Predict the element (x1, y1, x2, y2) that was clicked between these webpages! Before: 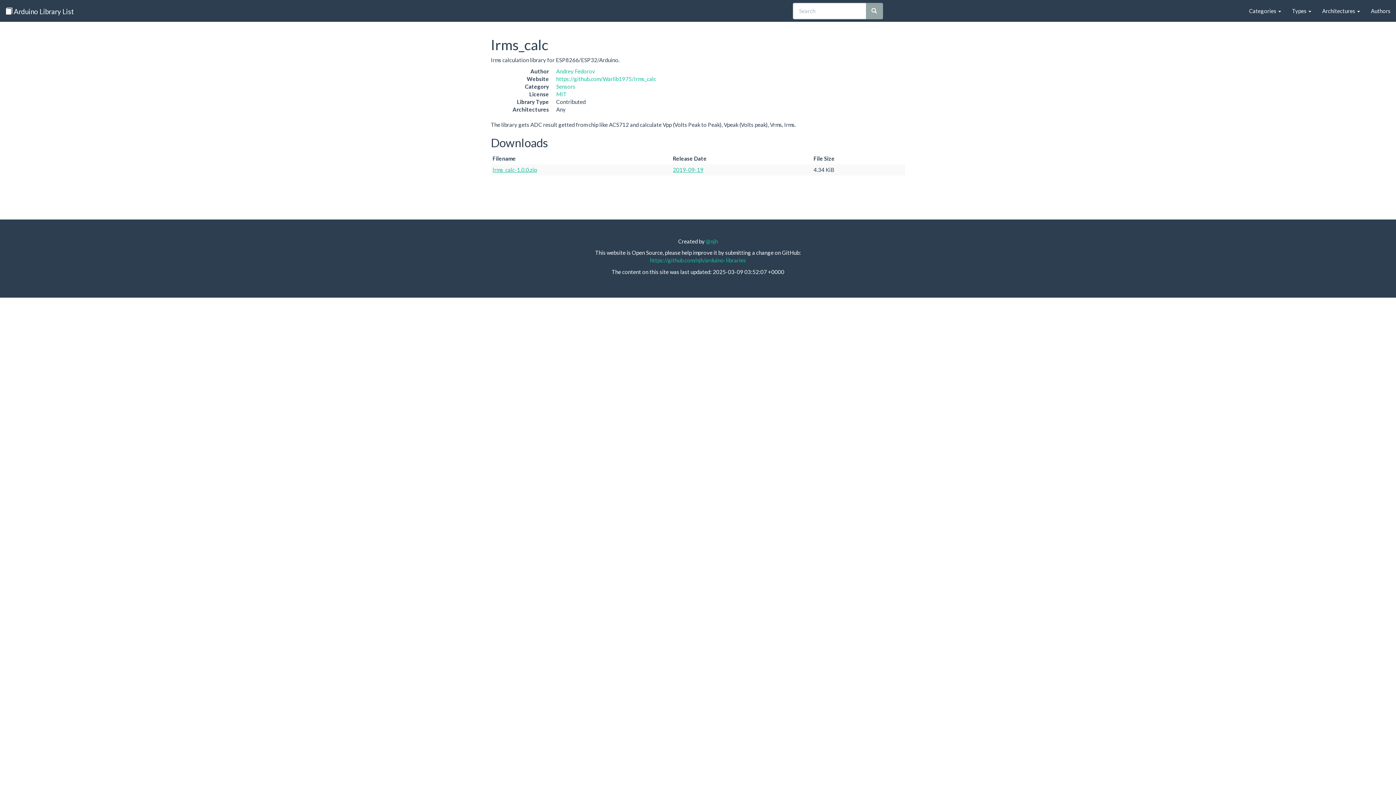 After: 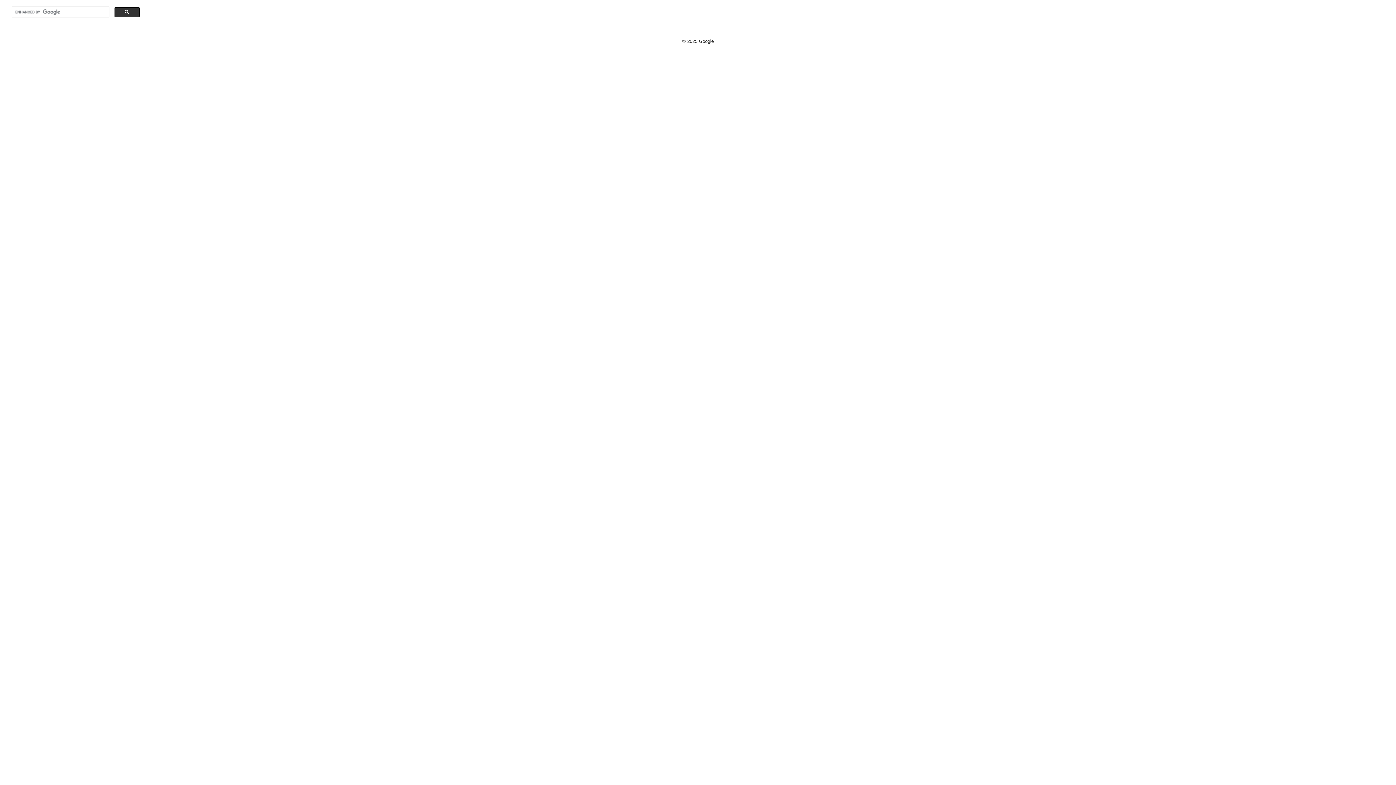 Action: bbox: (866, 2, 883, 19)